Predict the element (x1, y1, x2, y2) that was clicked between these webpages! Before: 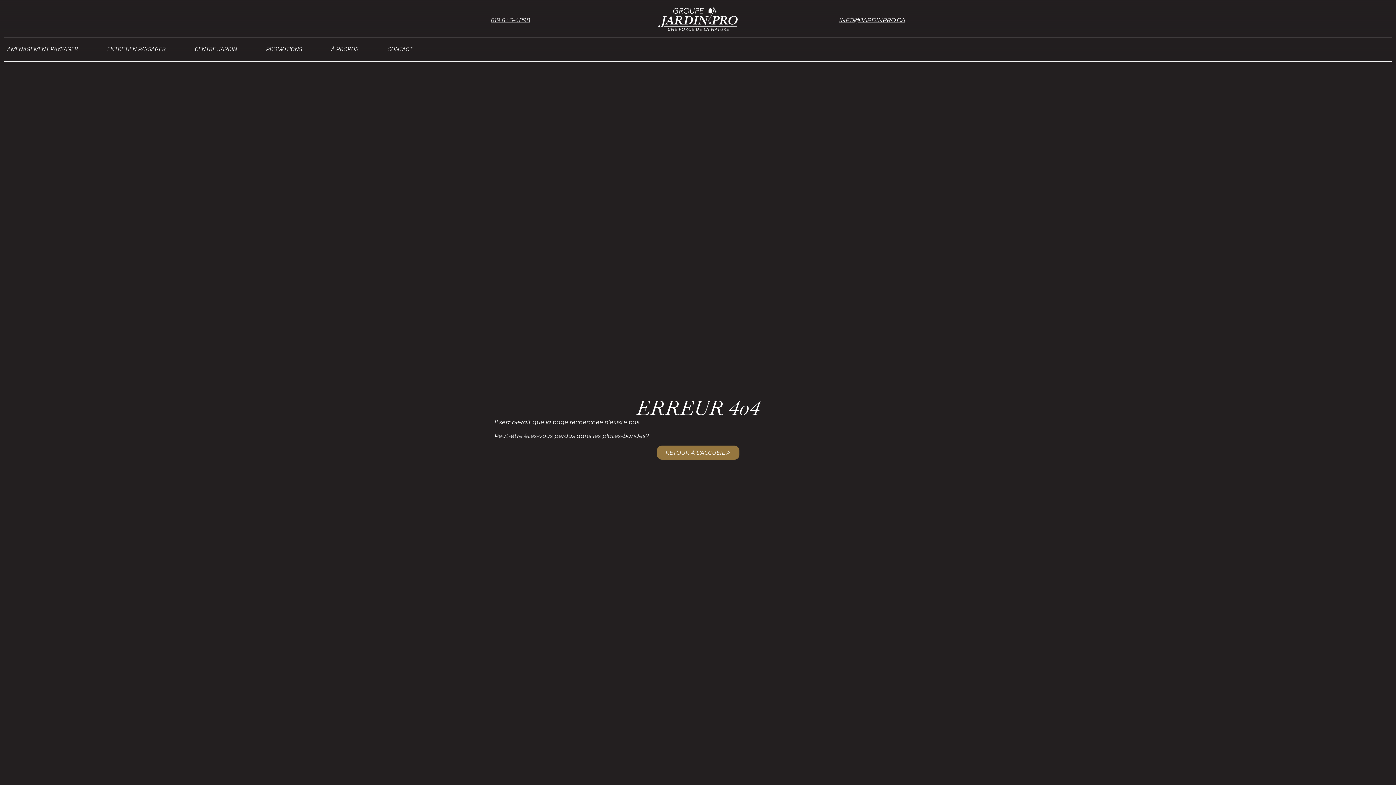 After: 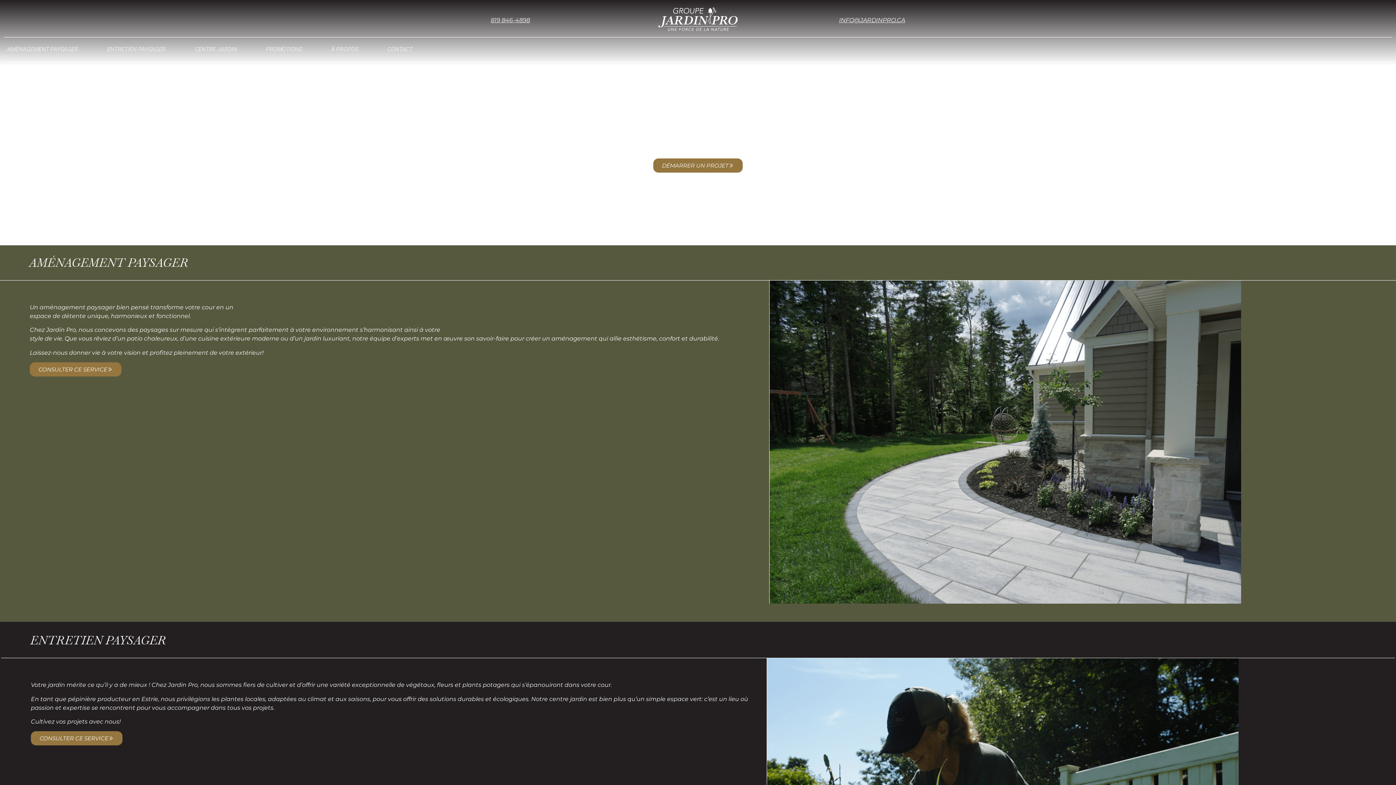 Action: bbox: (658, 7, 737, 30)